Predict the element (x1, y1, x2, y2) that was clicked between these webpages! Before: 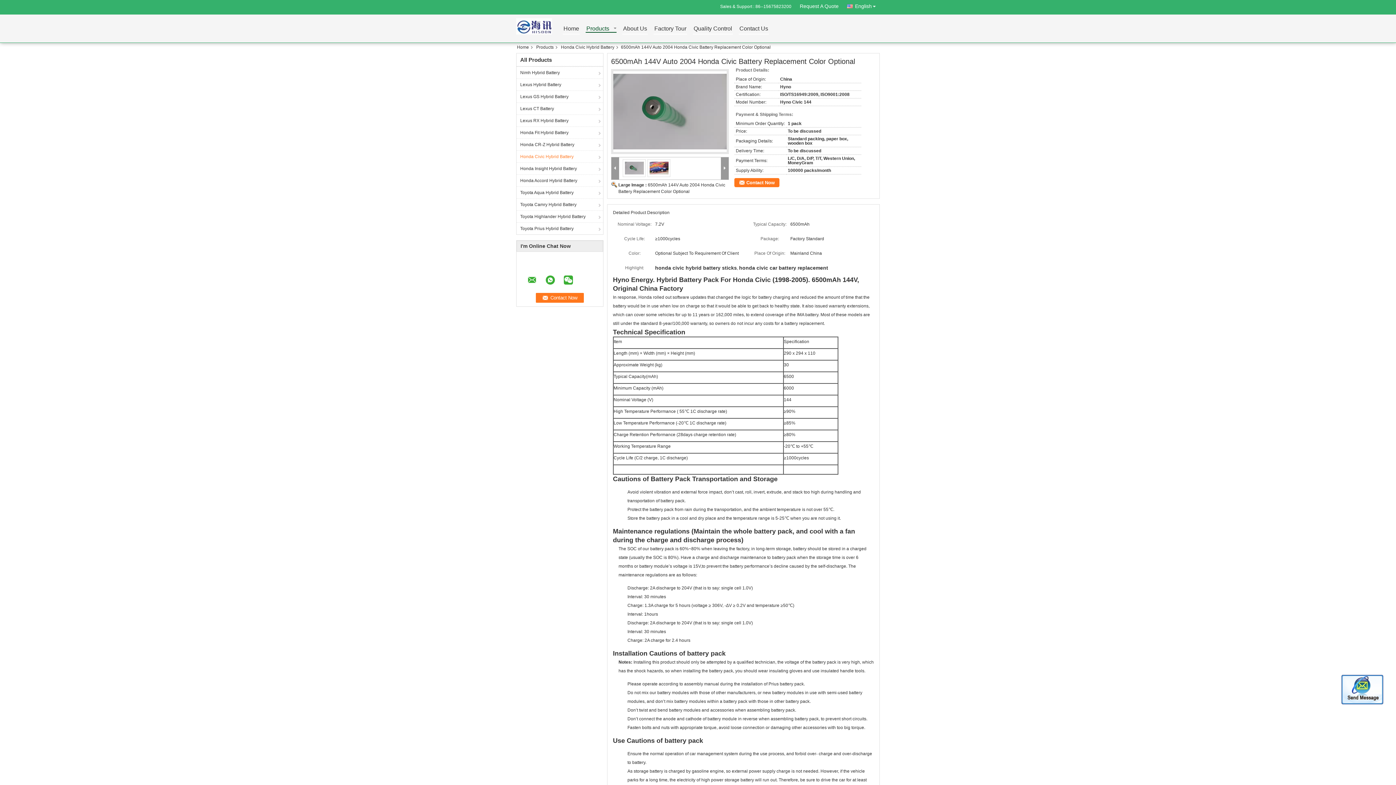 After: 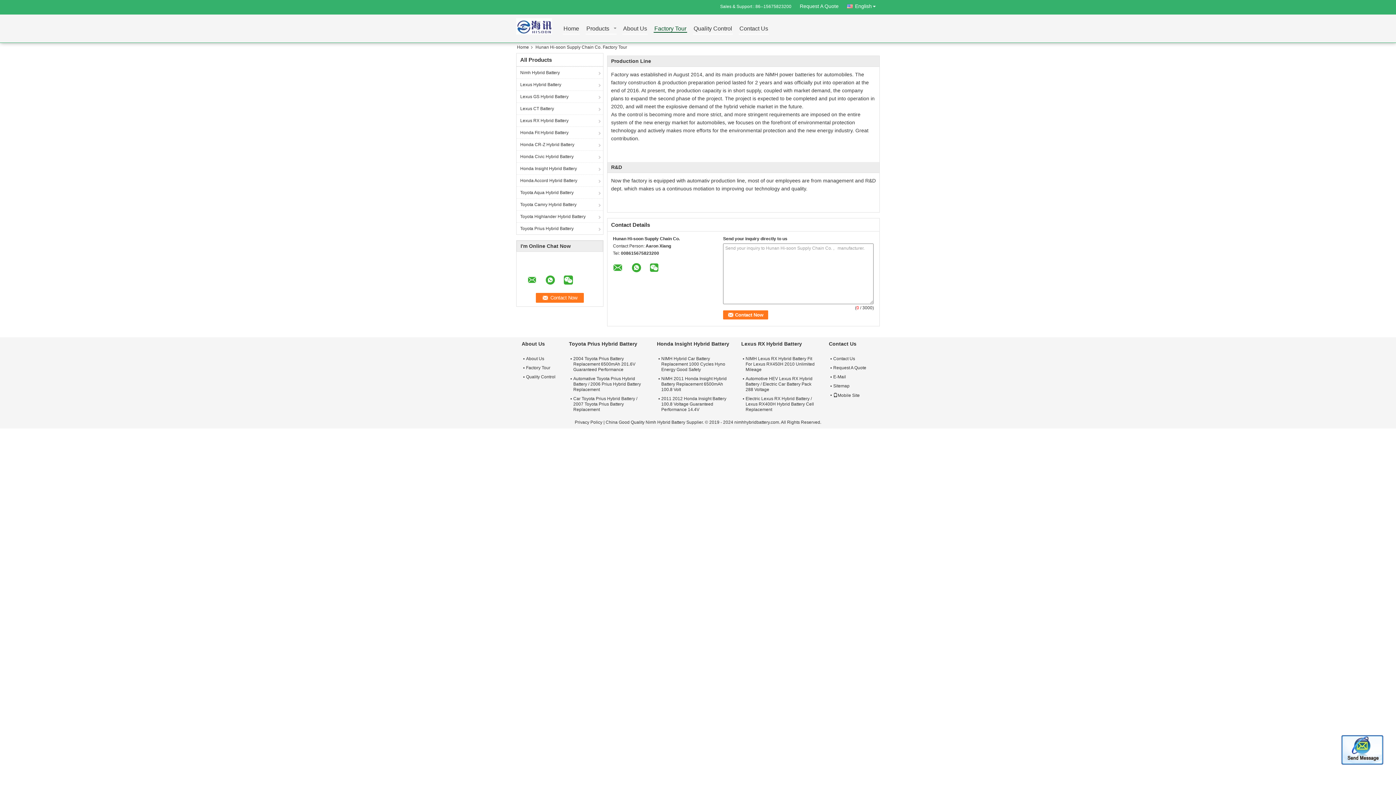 Action: bbox: (653, 26, 687, 34) label: Factory Tour